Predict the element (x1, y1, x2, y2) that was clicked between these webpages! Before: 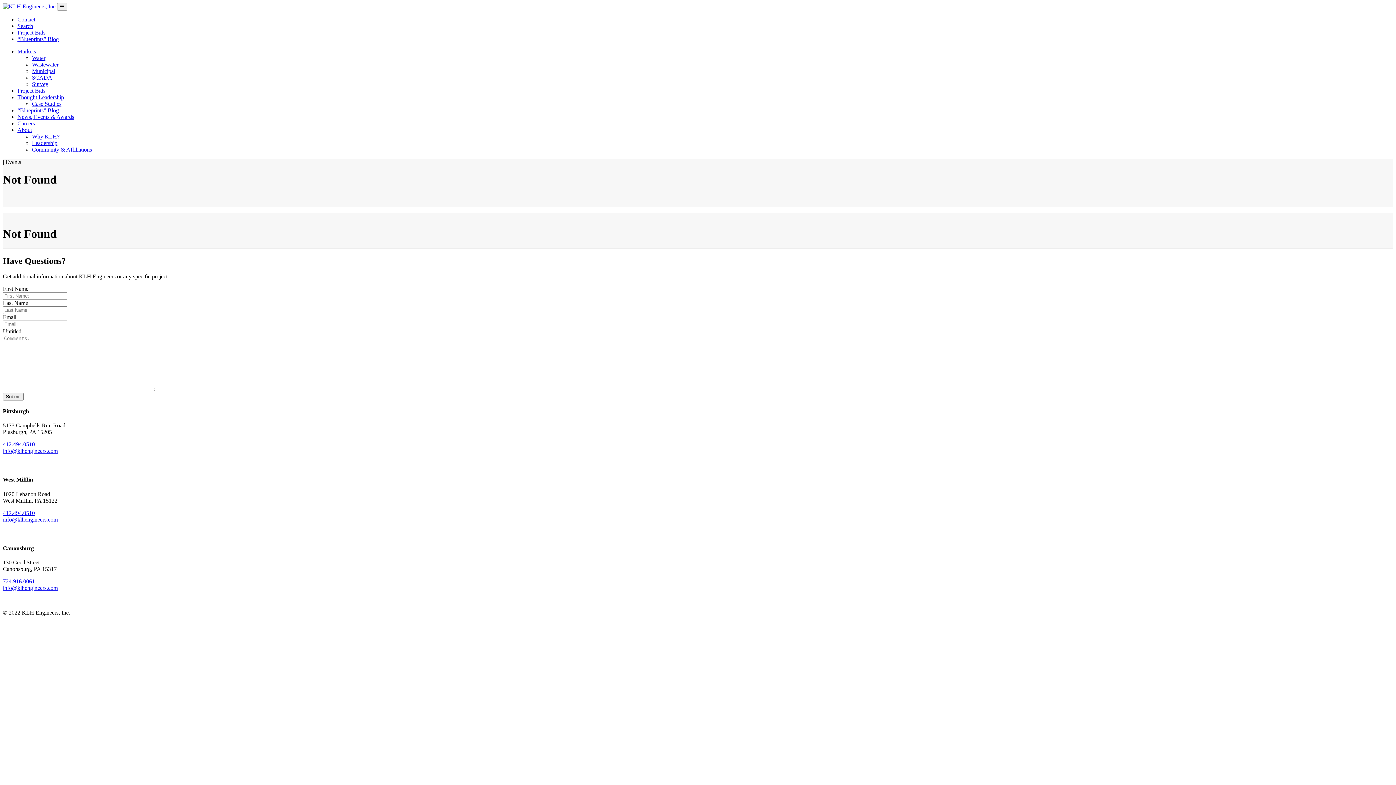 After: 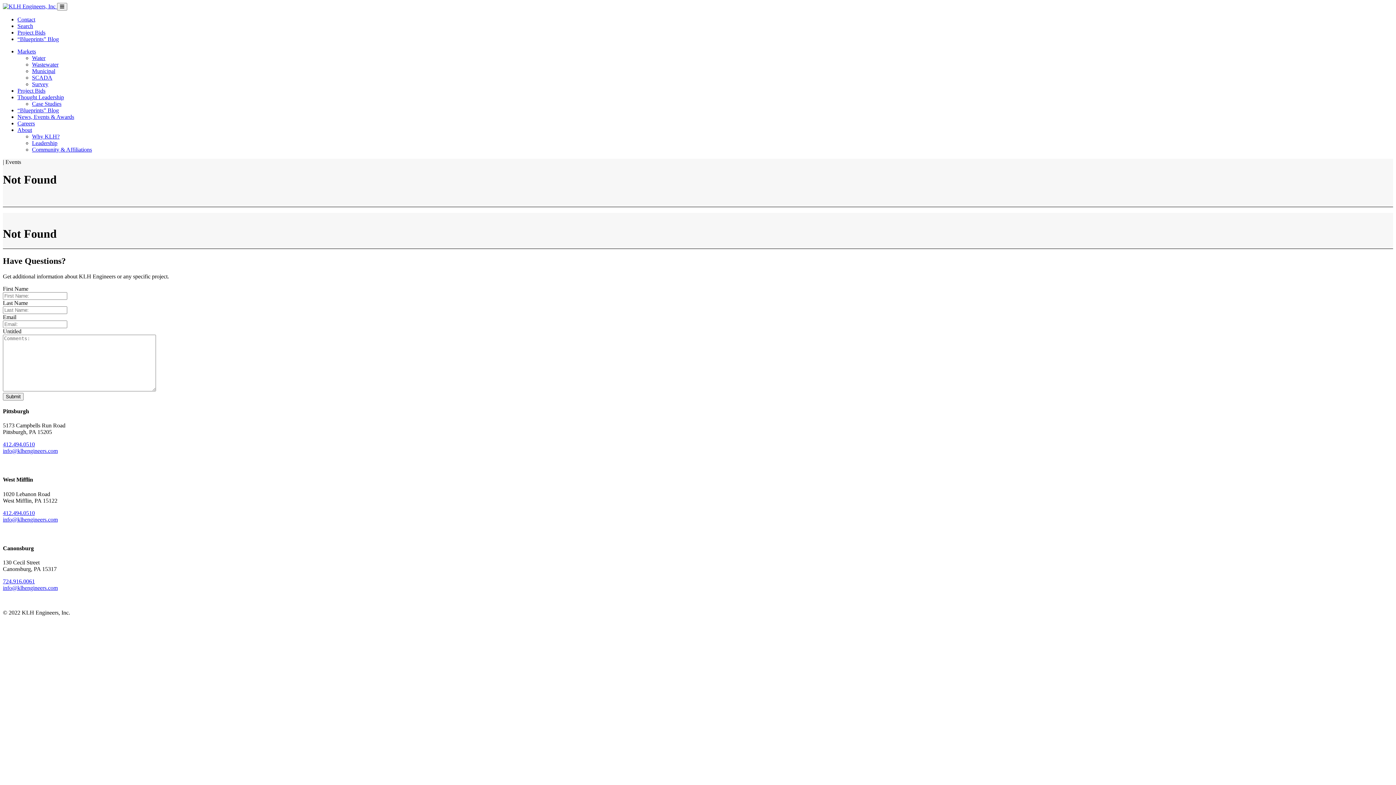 Action: bbox: (2, 448, 57, 454) label: info@klhengineers.com